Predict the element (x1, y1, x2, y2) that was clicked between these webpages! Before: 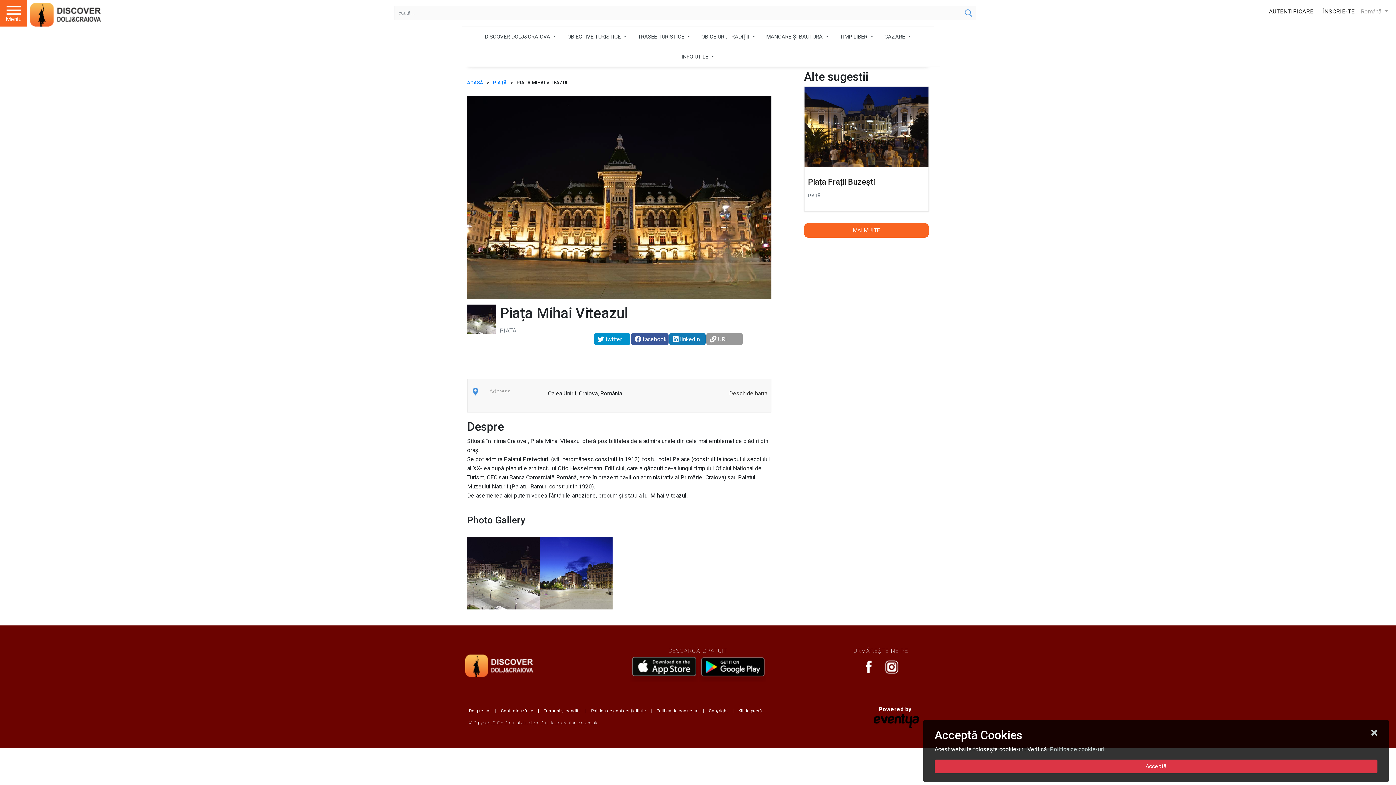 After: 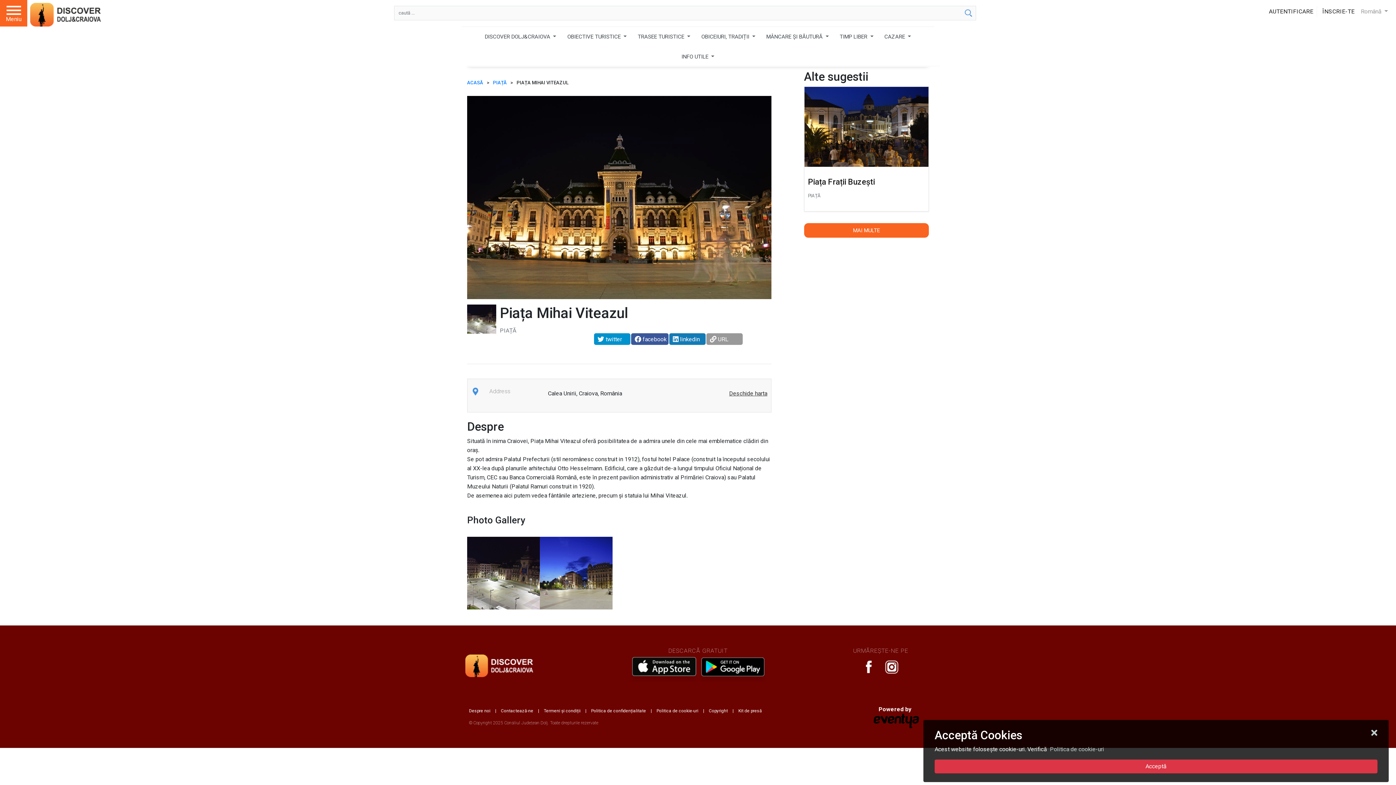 Action: bbox: (630, 665, 699, 672) label:  